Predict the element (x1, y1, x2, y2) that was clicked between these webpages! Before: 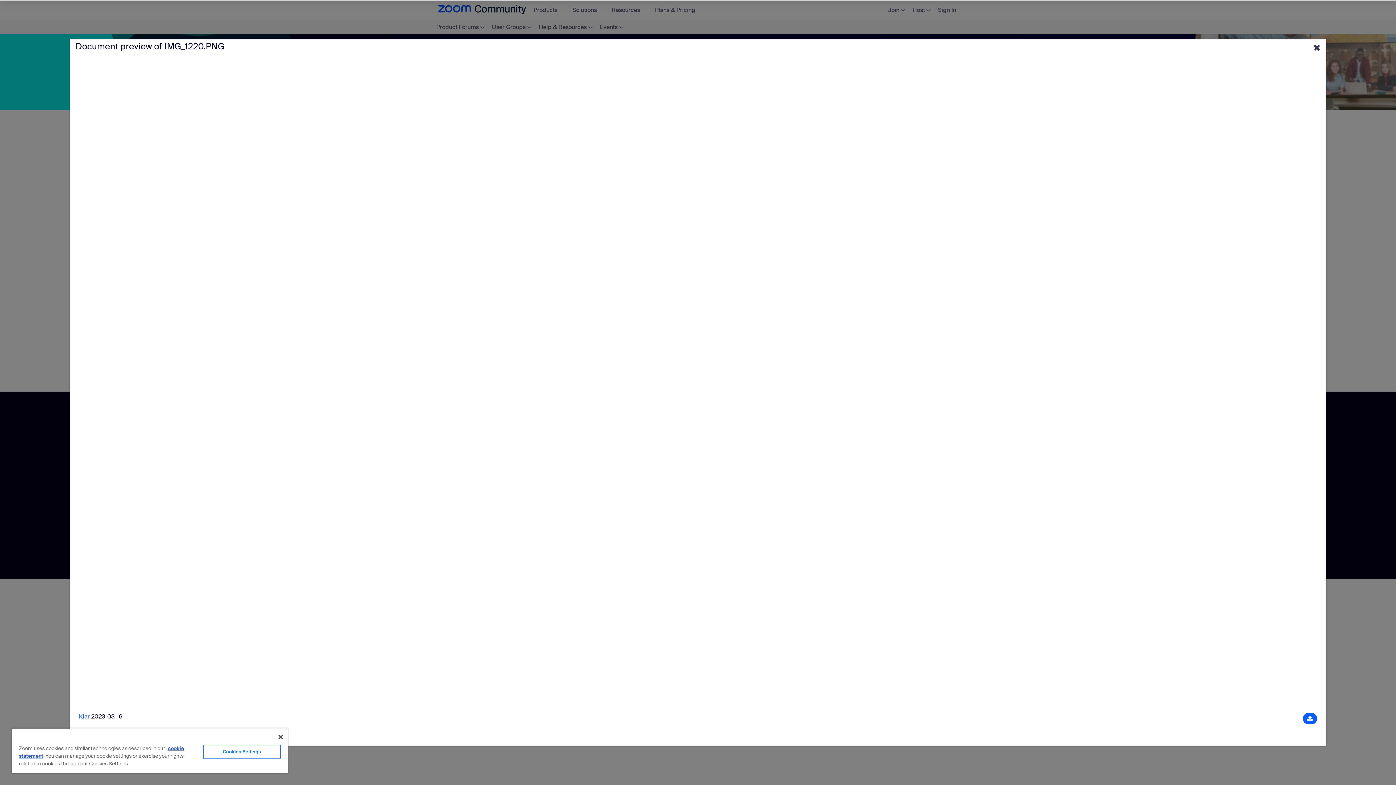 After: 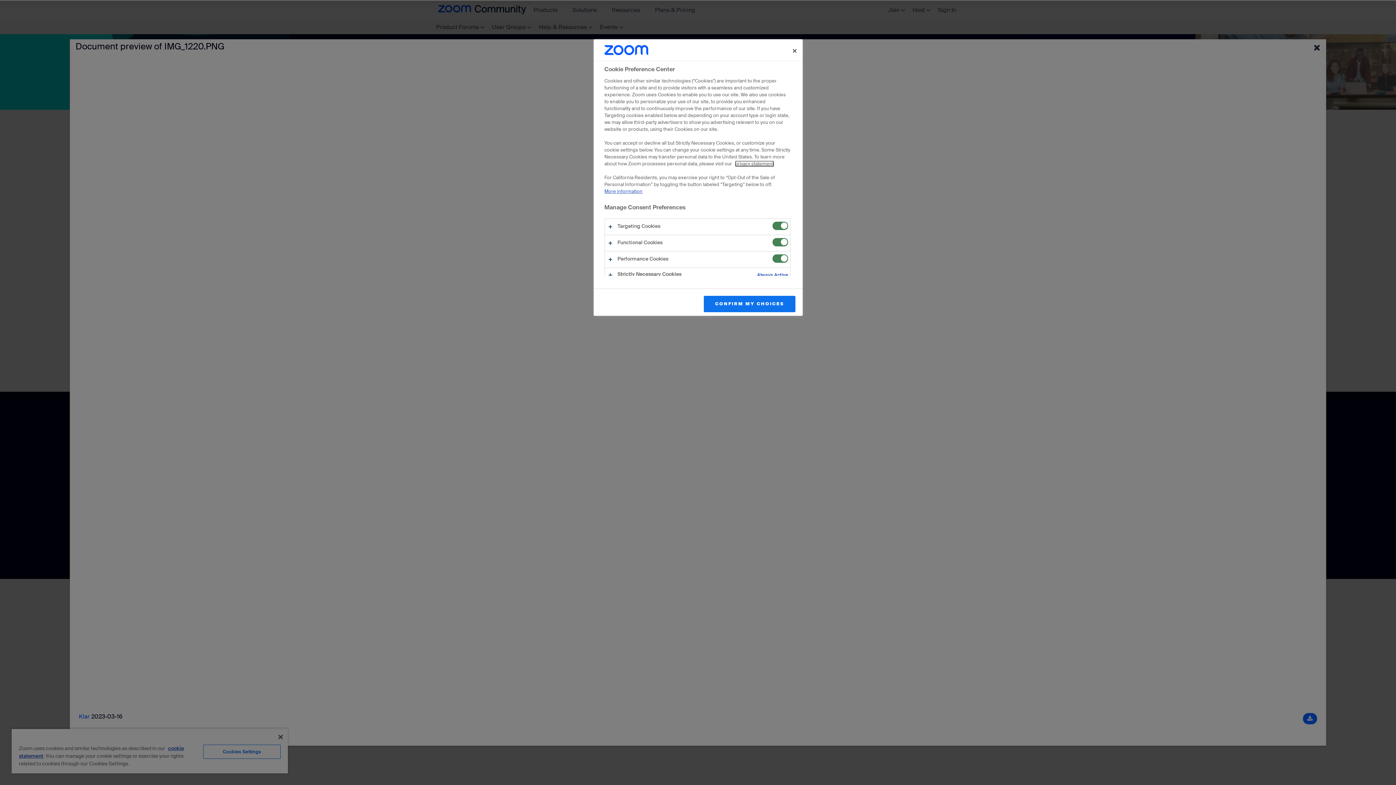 Action: bbox: (203, 745, 280, 759) label: Cookies Settings